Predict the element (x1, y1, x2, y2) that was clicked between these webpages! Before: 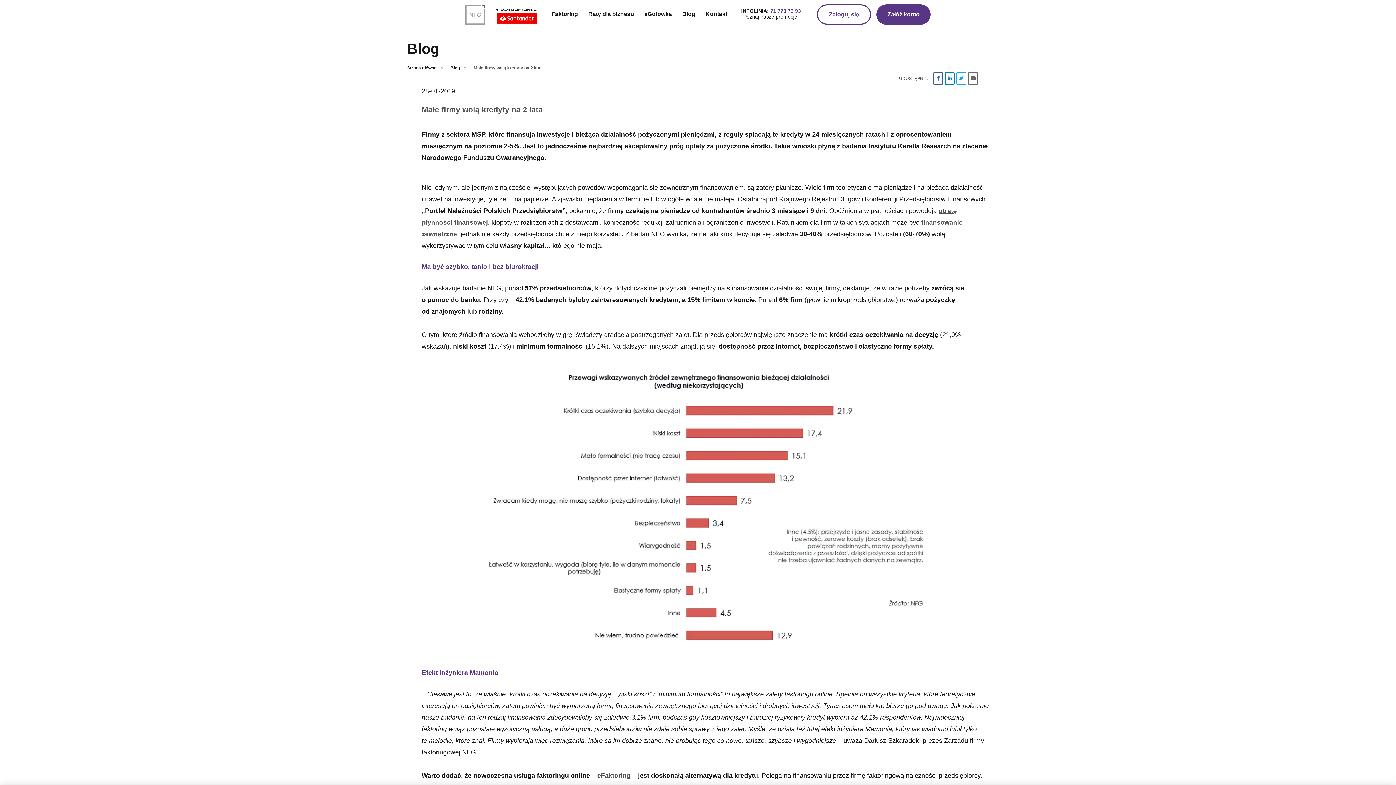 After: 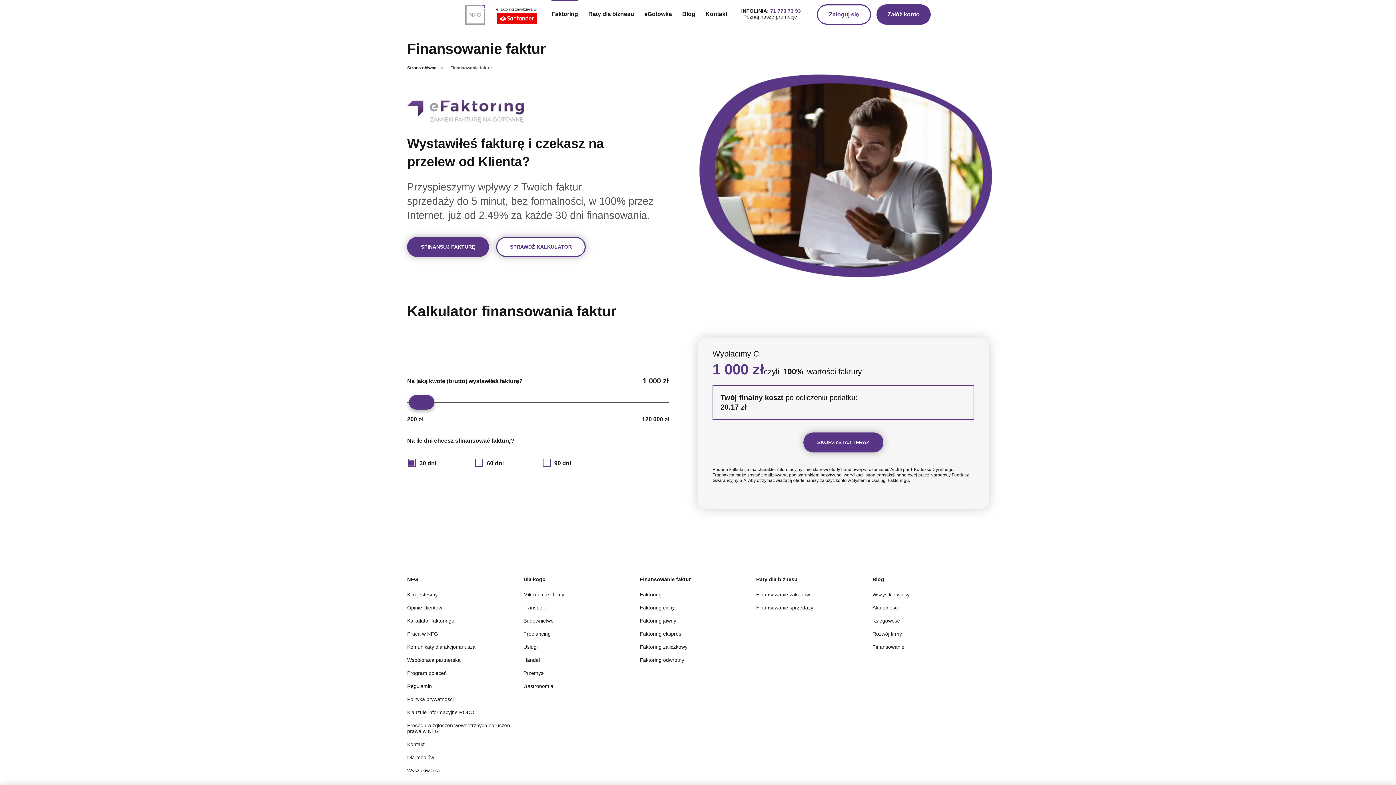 Action: bbox: (551, 0, 578, 28) label: Faktoring